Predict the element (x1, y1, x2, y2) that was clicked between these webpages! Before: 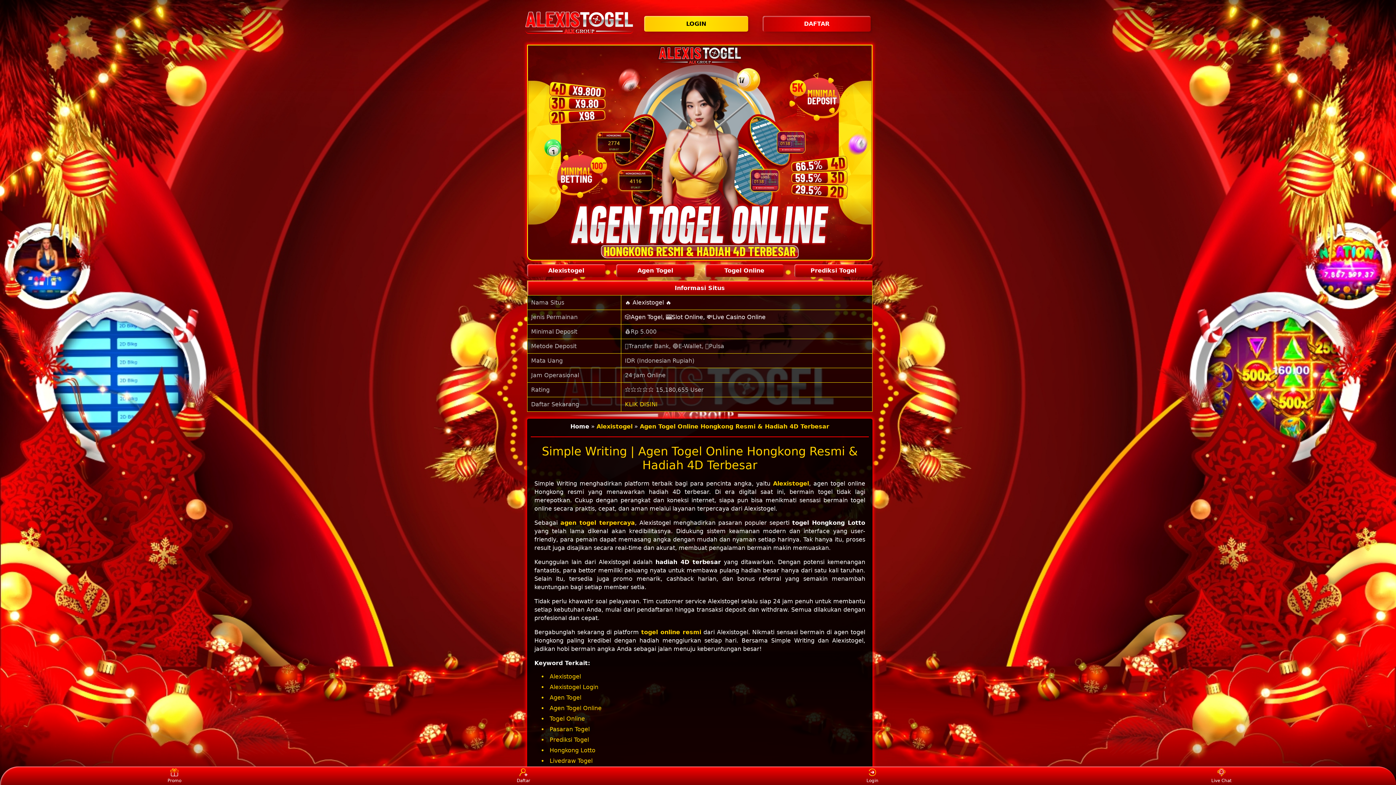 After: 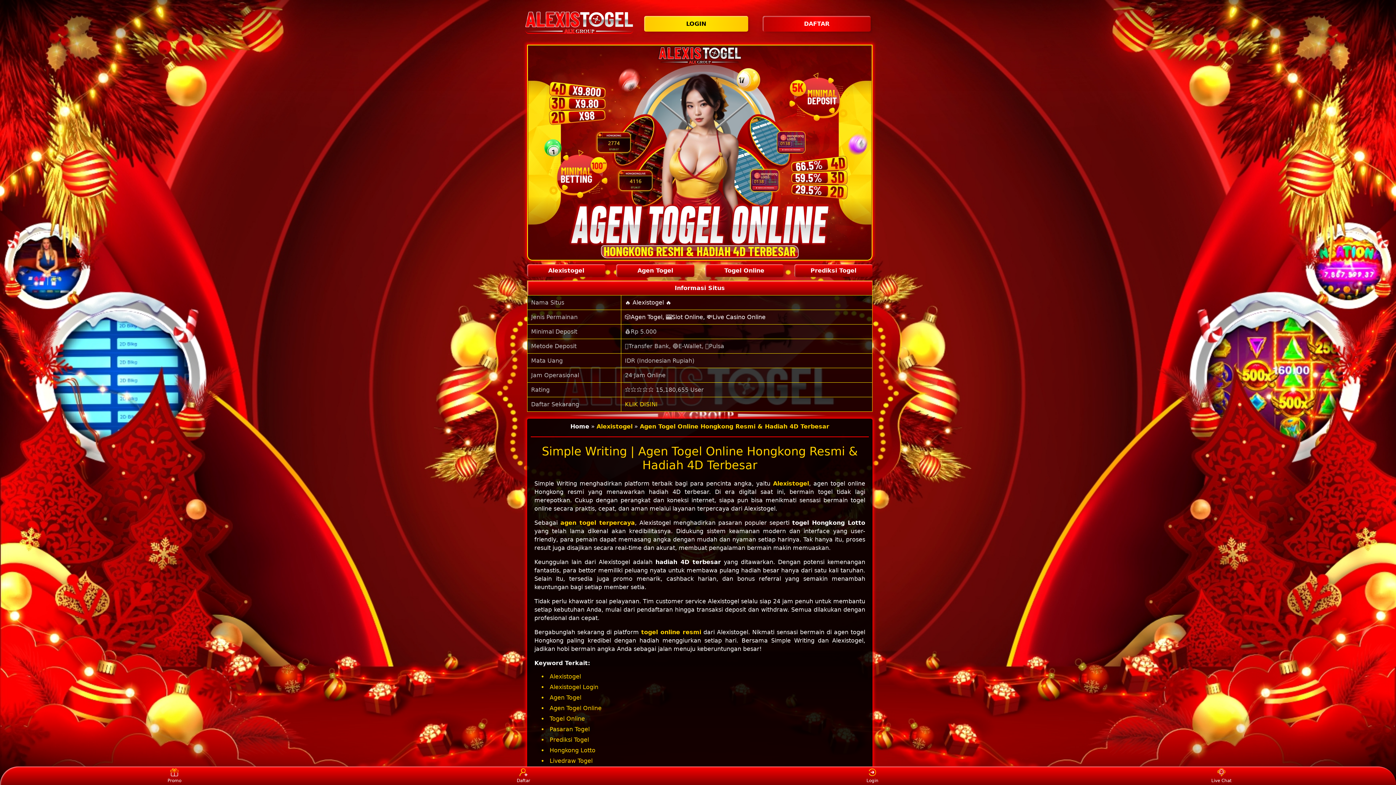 Action: bbox: (625, 313, 765, 320) label: 🎲Agen Togel, 🎰Slot Online, 💸Live Casino Online